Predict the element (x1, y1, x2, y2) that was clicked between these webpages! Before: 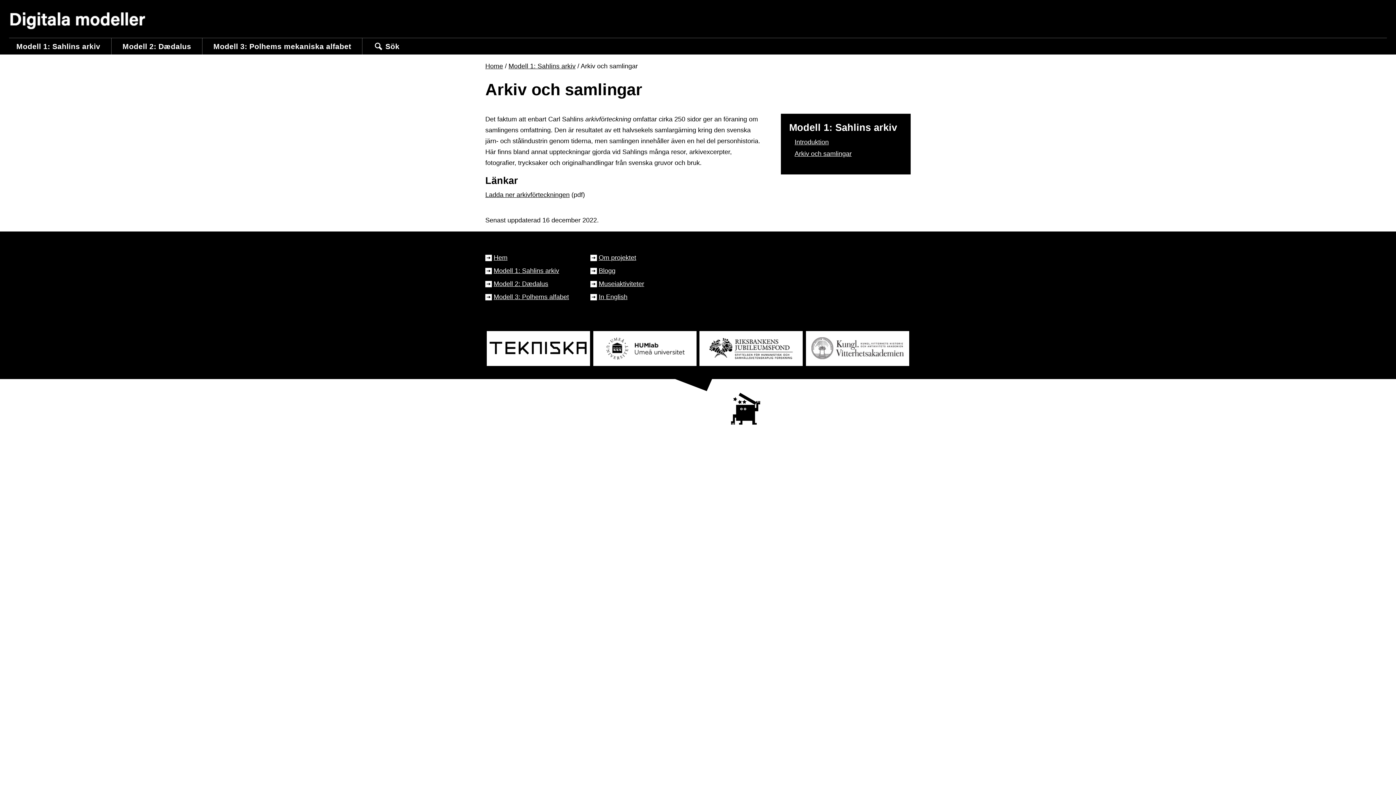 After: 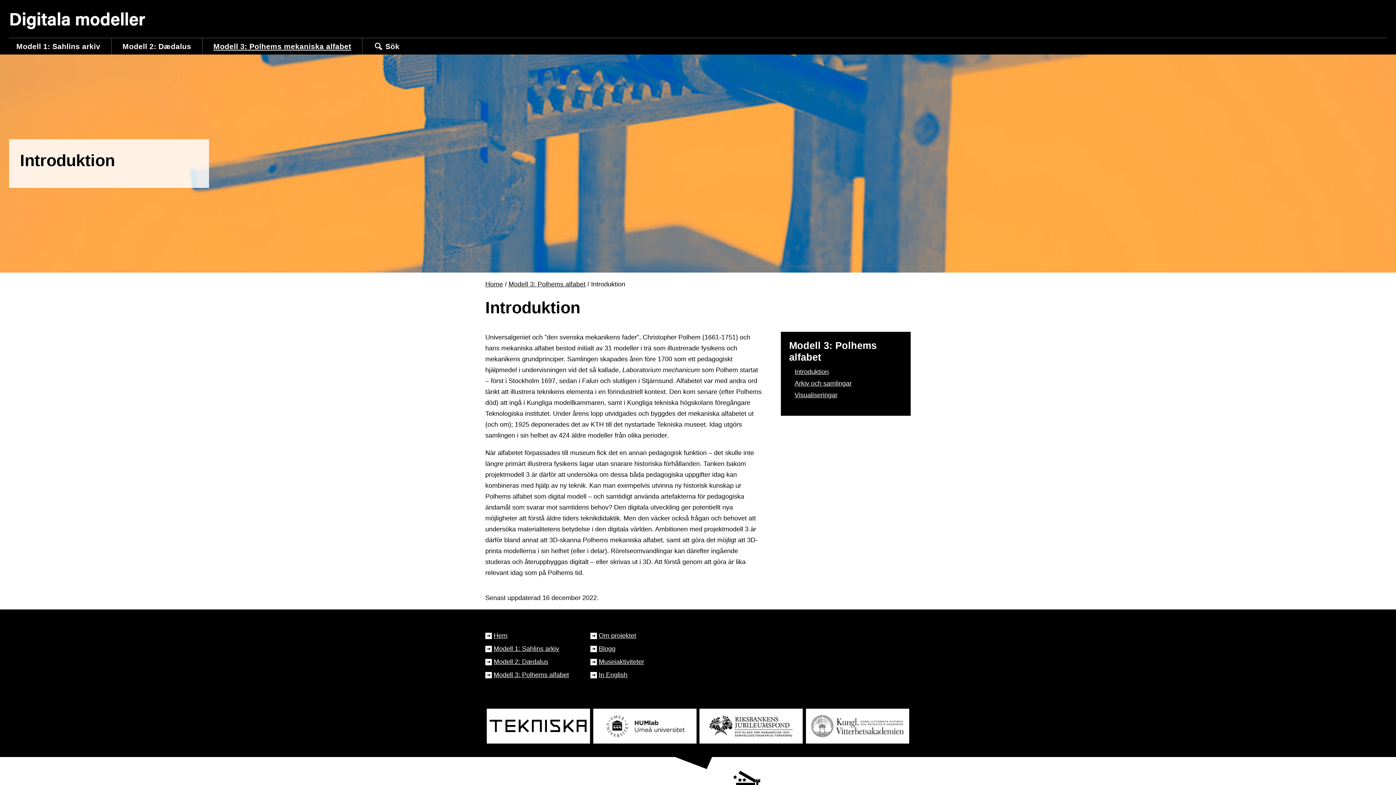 Action: bbox: (202, 38, 362, 54) label: Modell 3: Polhems mekaniska alfabet